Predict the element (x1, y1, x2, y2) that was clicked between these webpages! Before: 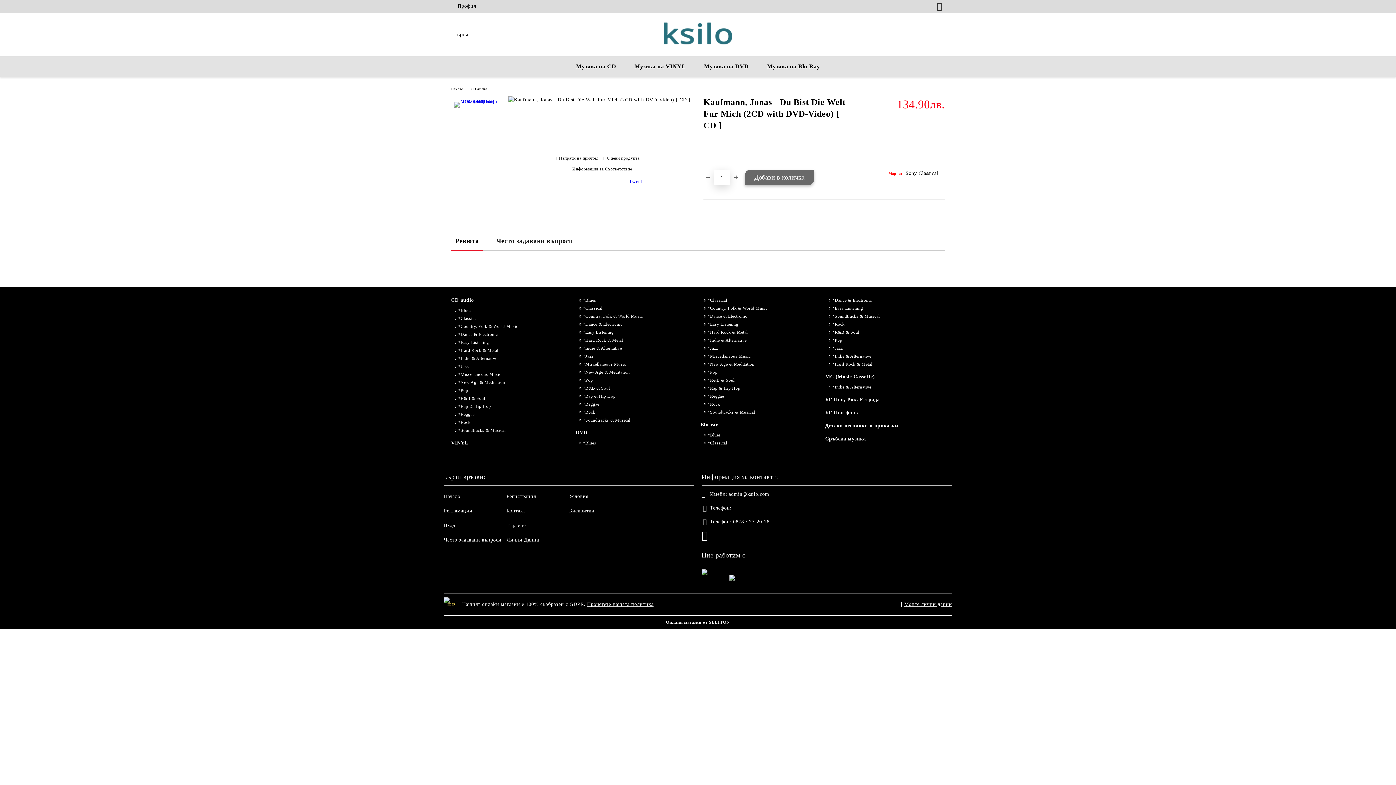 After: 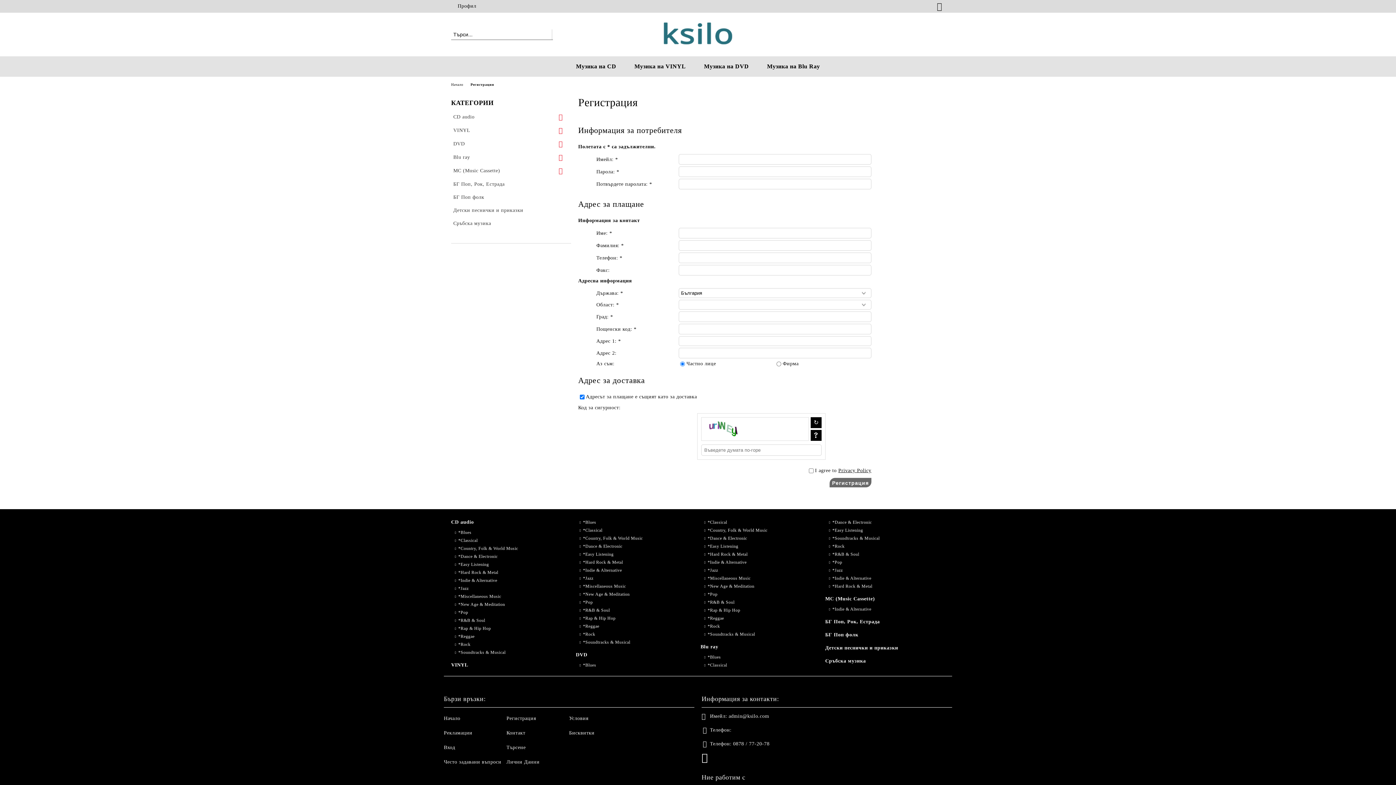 Action: label: Регистрация bbox: (506, 493, 536, 499)